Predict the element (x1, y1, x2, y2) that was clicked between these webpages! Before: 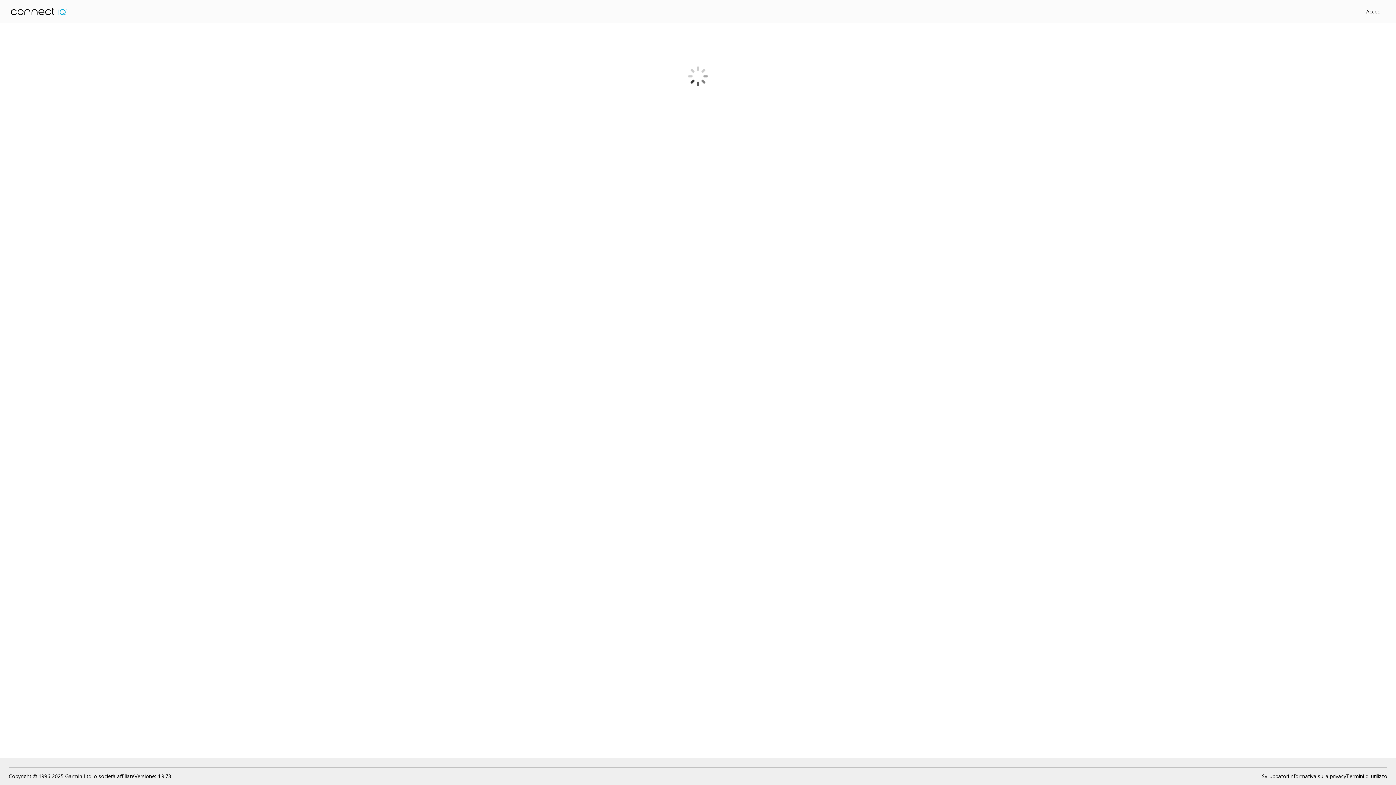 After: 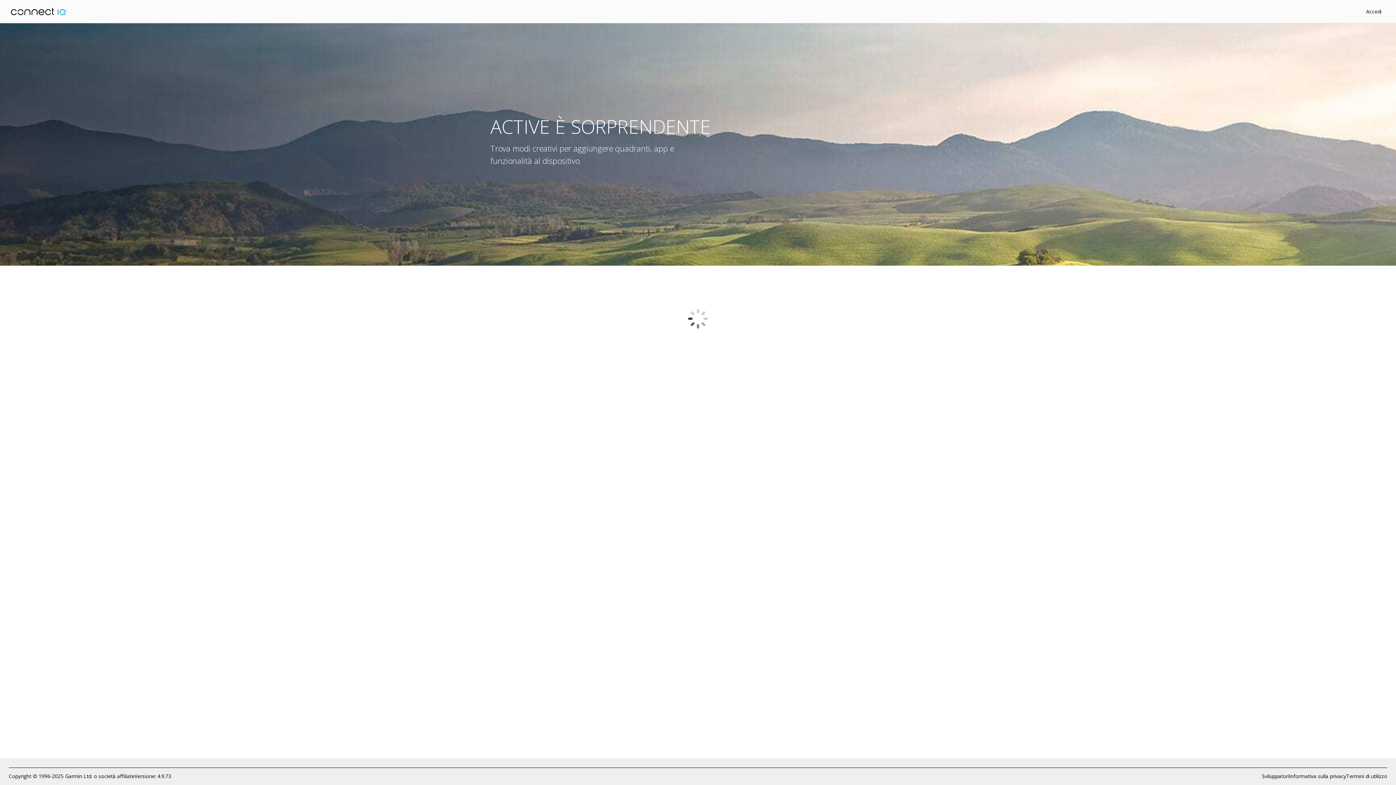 Action: bbox: (10, 7, 67, 15)